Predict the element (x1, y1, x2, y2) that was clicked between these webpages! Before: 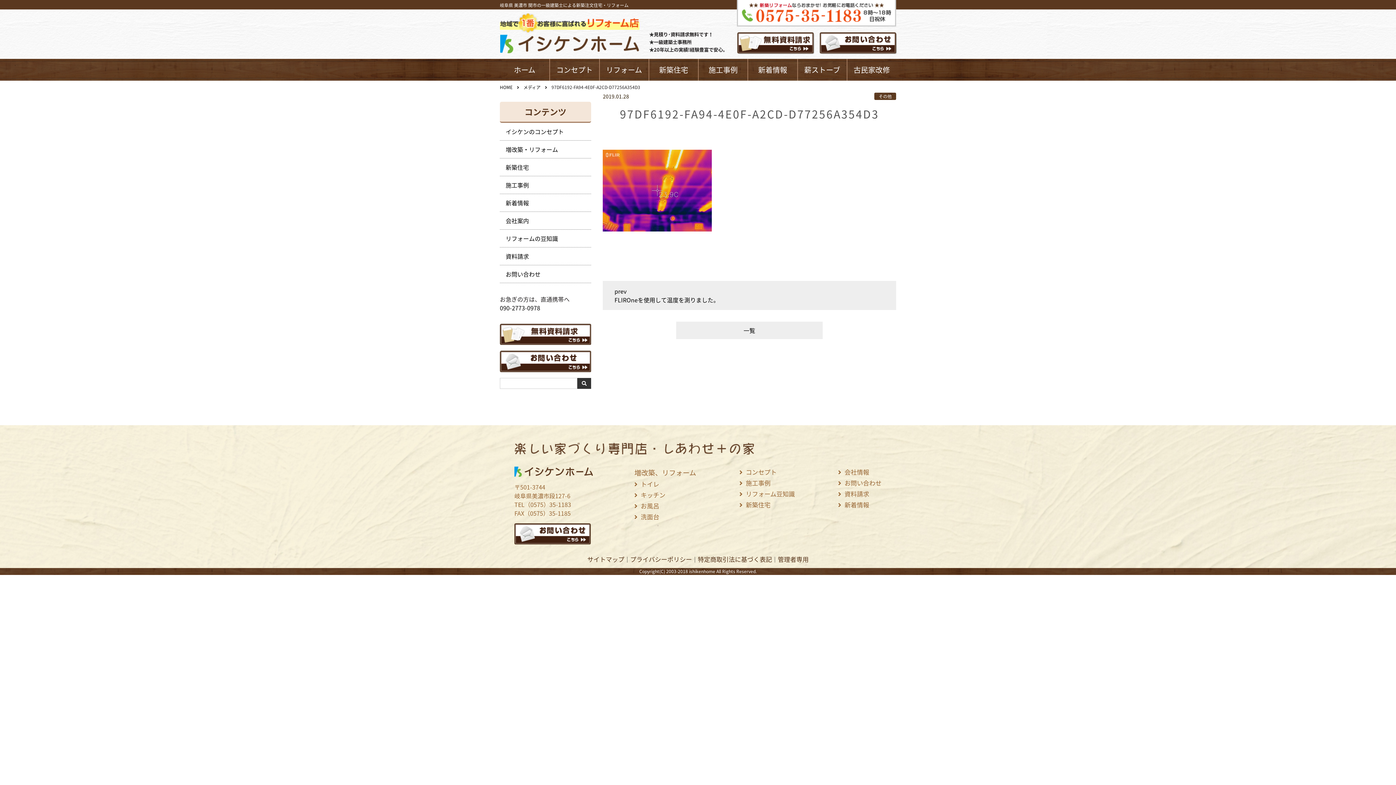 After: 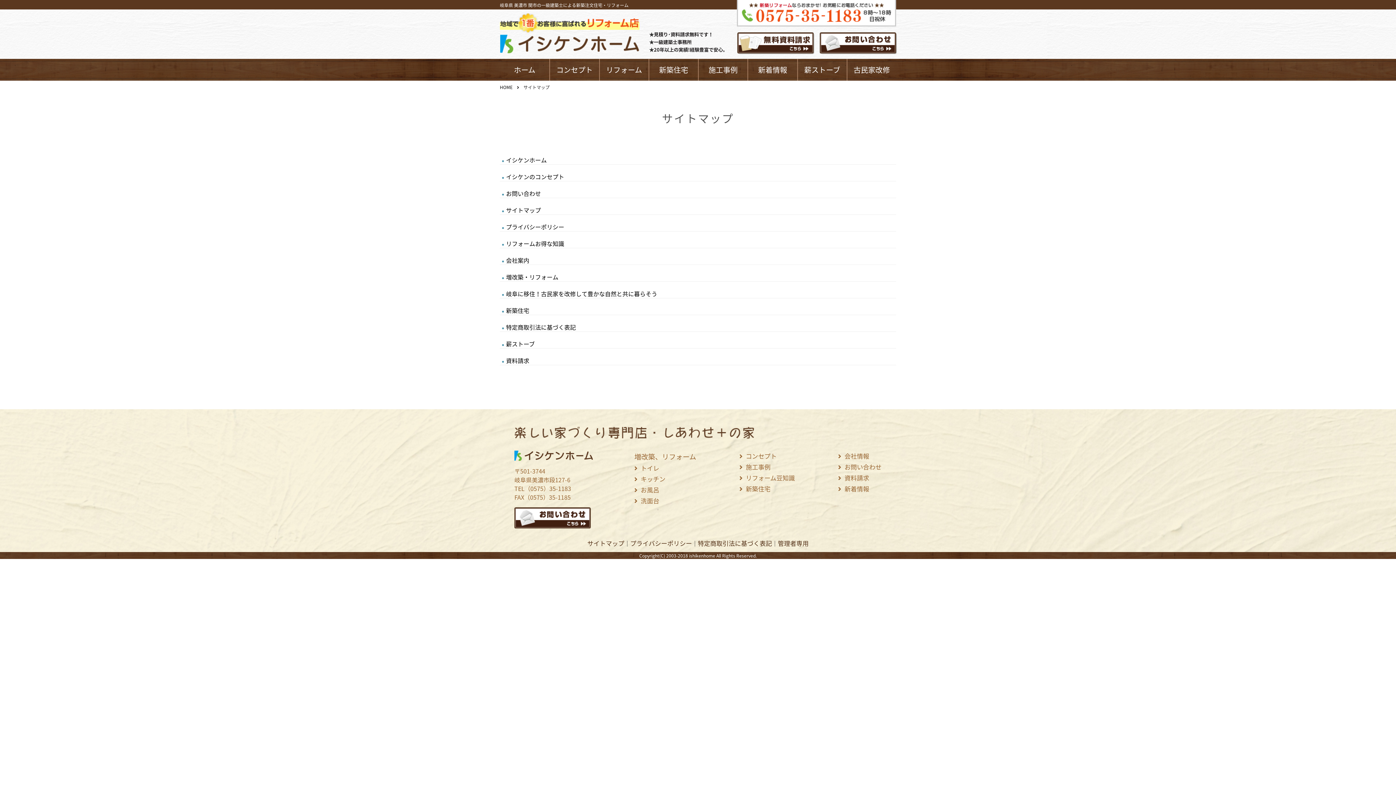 Action: bbox: (587, 554, 624, 563) label: サイトマップ